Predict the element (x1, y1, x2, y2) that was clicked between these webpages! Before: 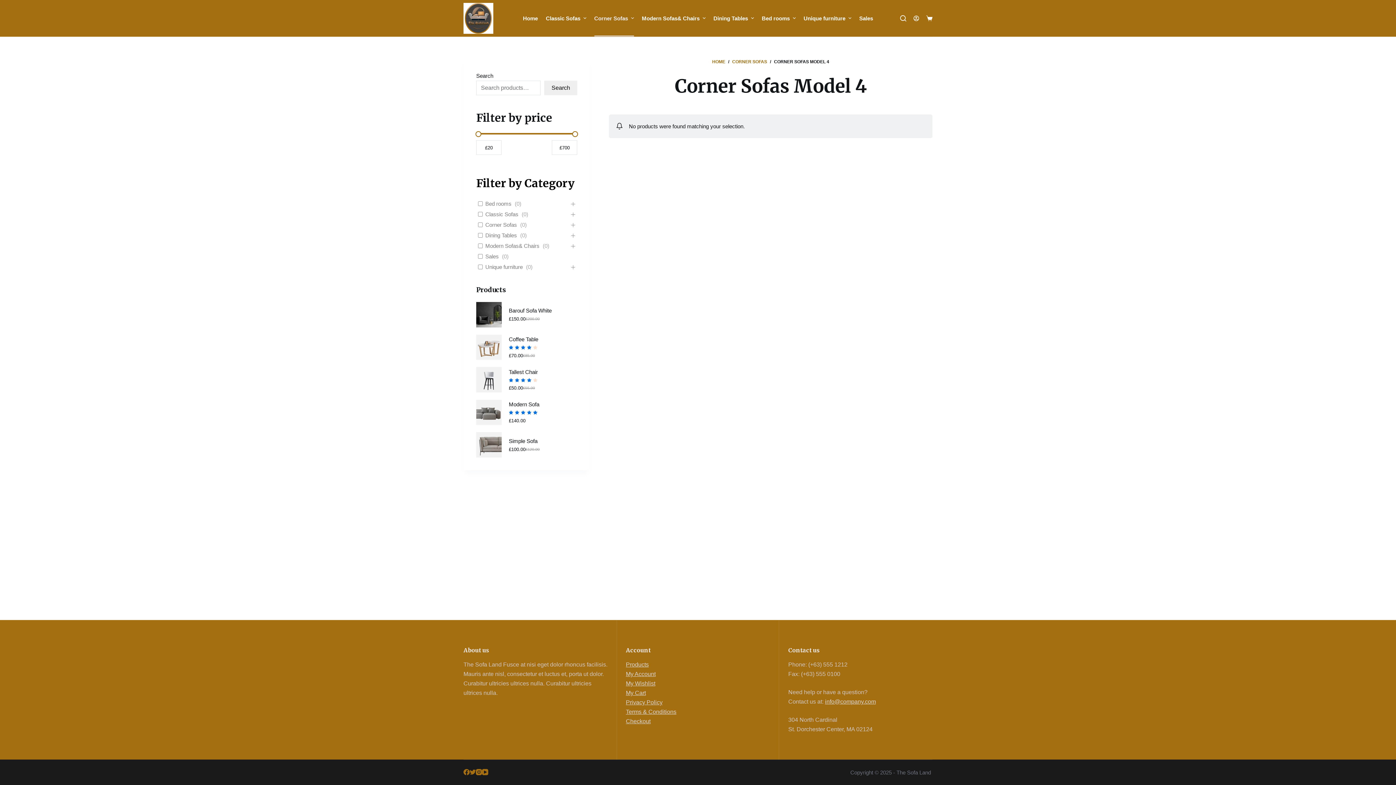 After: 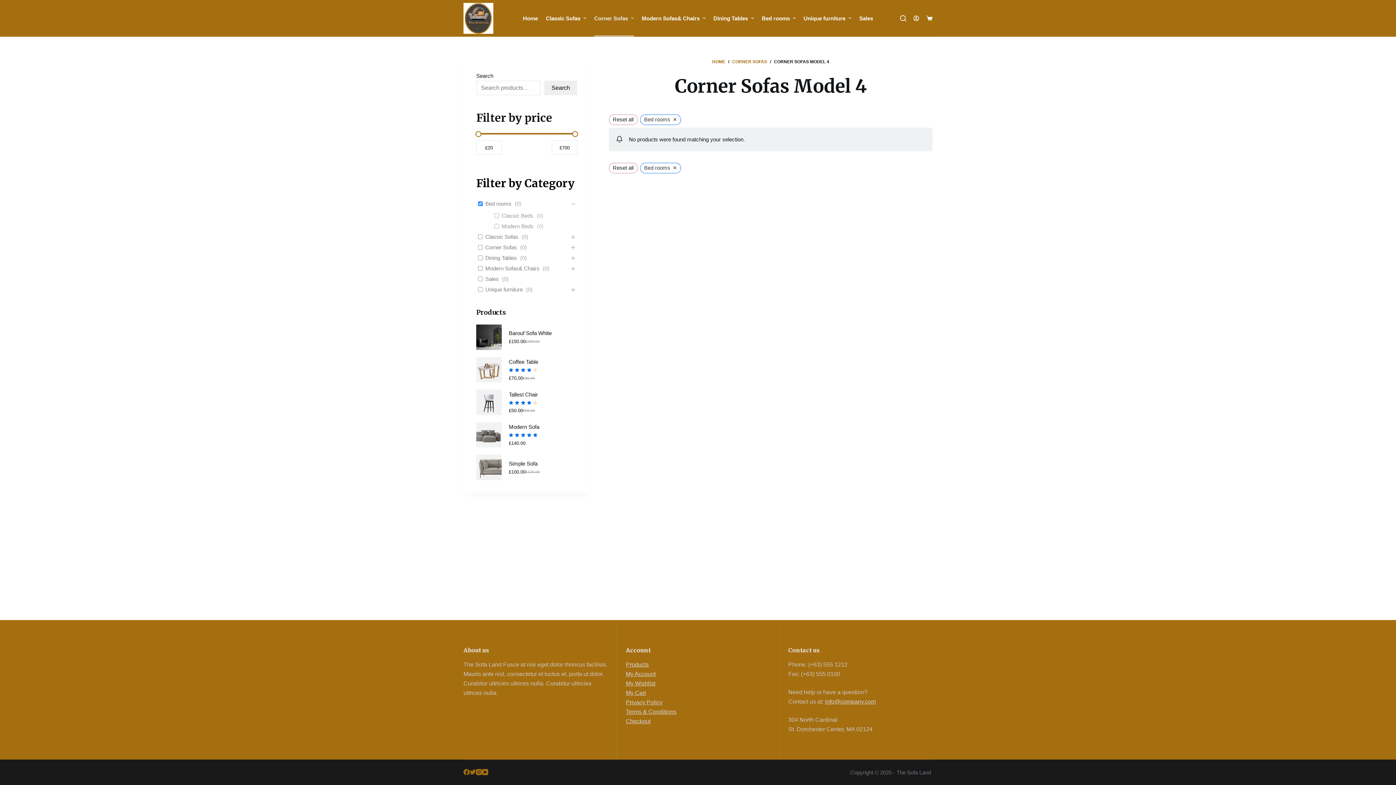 Action: label: Bed rooms bbox: (485, 200, 511, 207)